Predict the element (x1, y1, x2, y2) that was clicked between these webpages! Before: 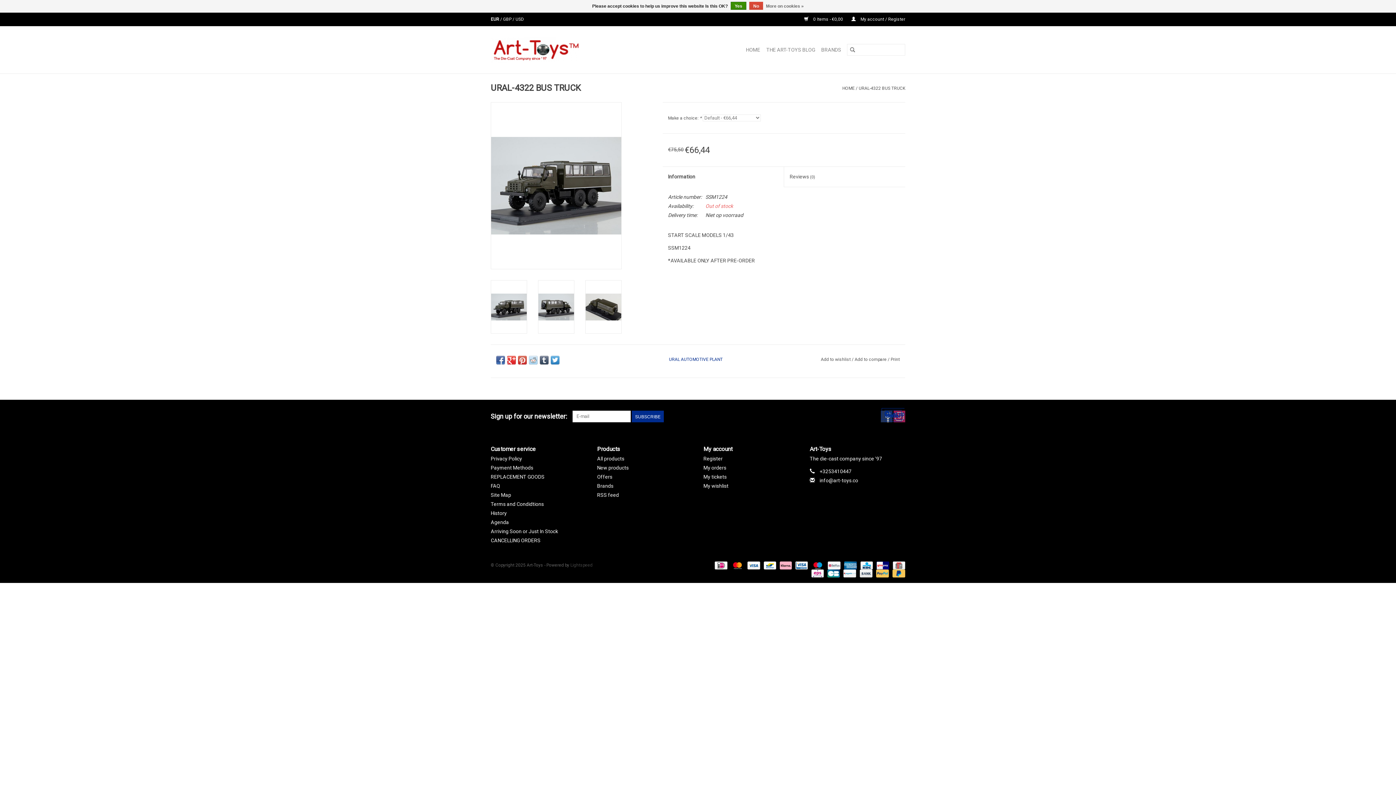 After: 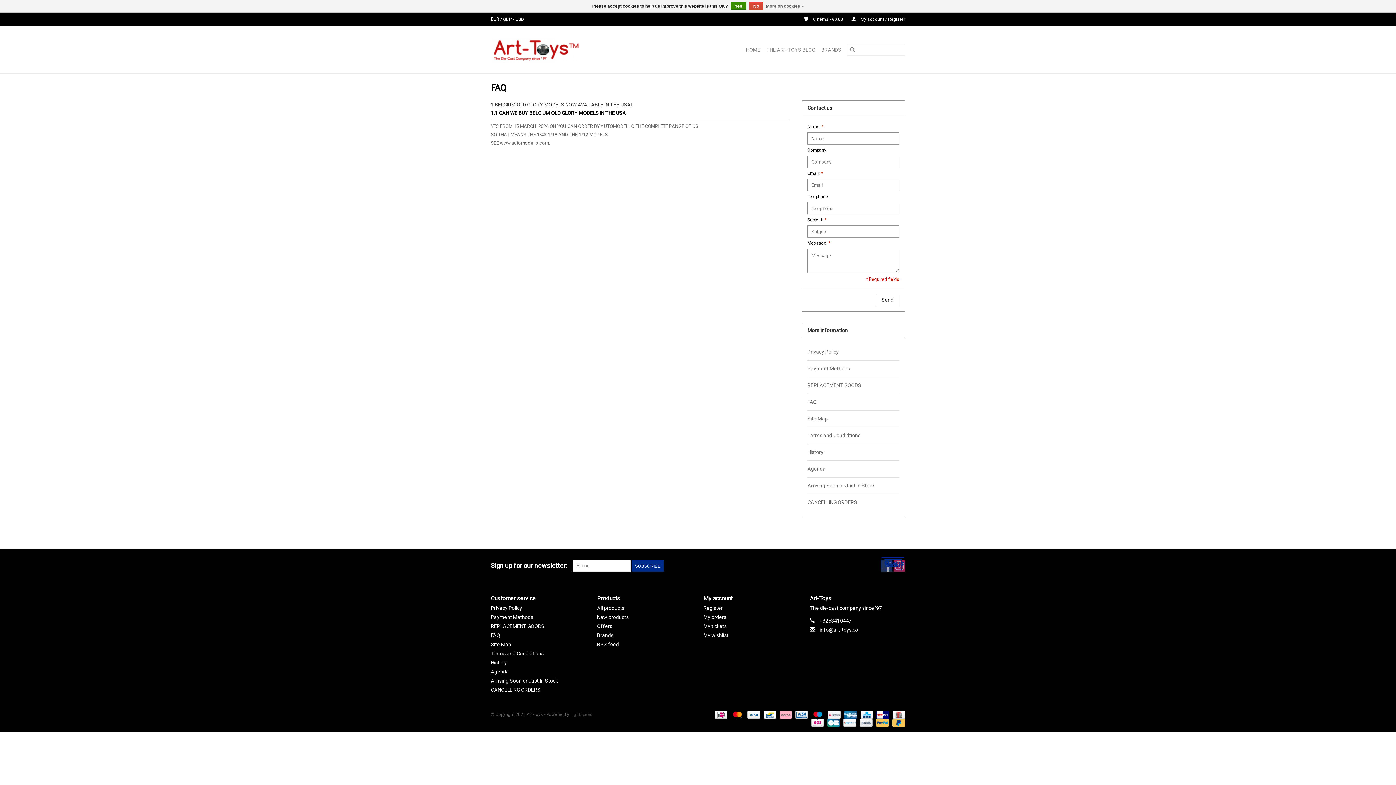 Action: bbox: (490, 483, 500, 488) label: FAQ